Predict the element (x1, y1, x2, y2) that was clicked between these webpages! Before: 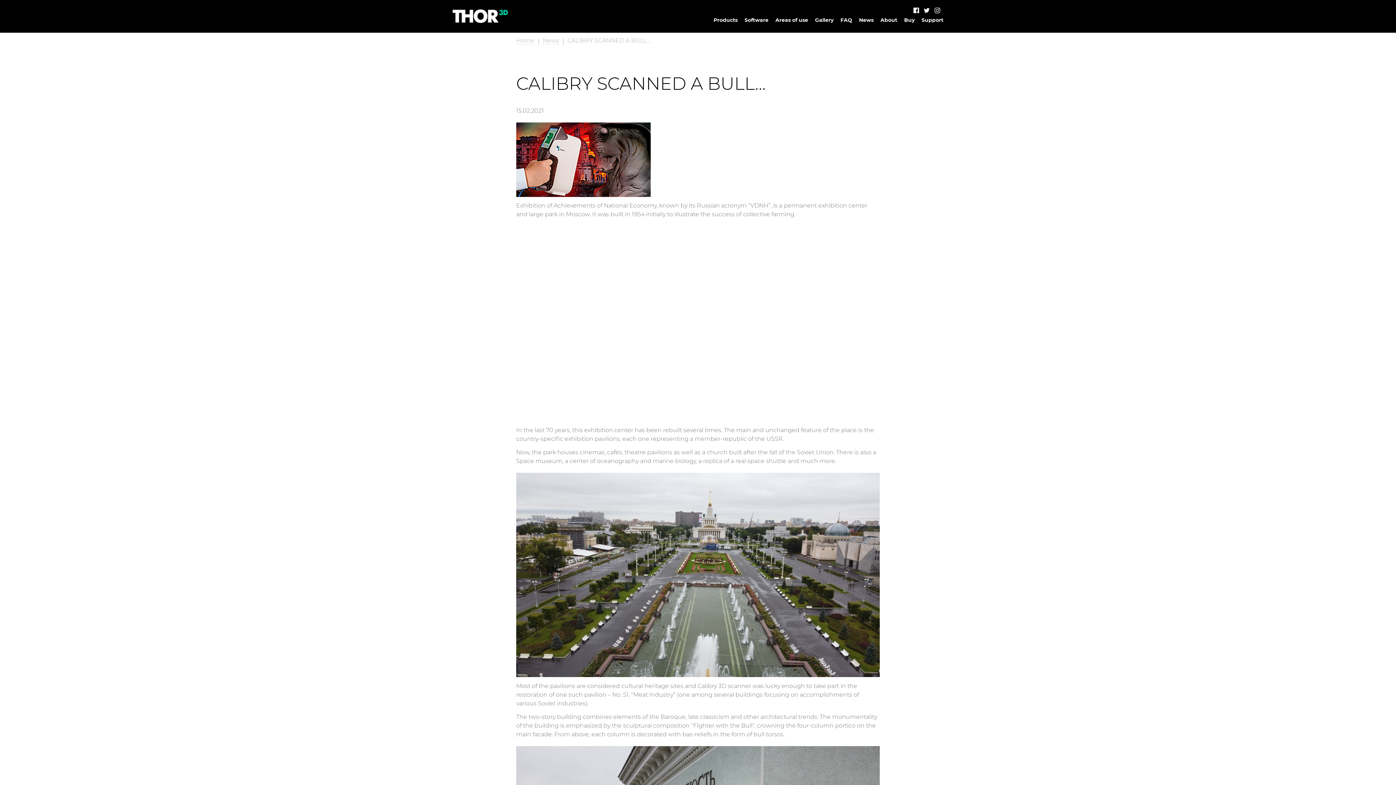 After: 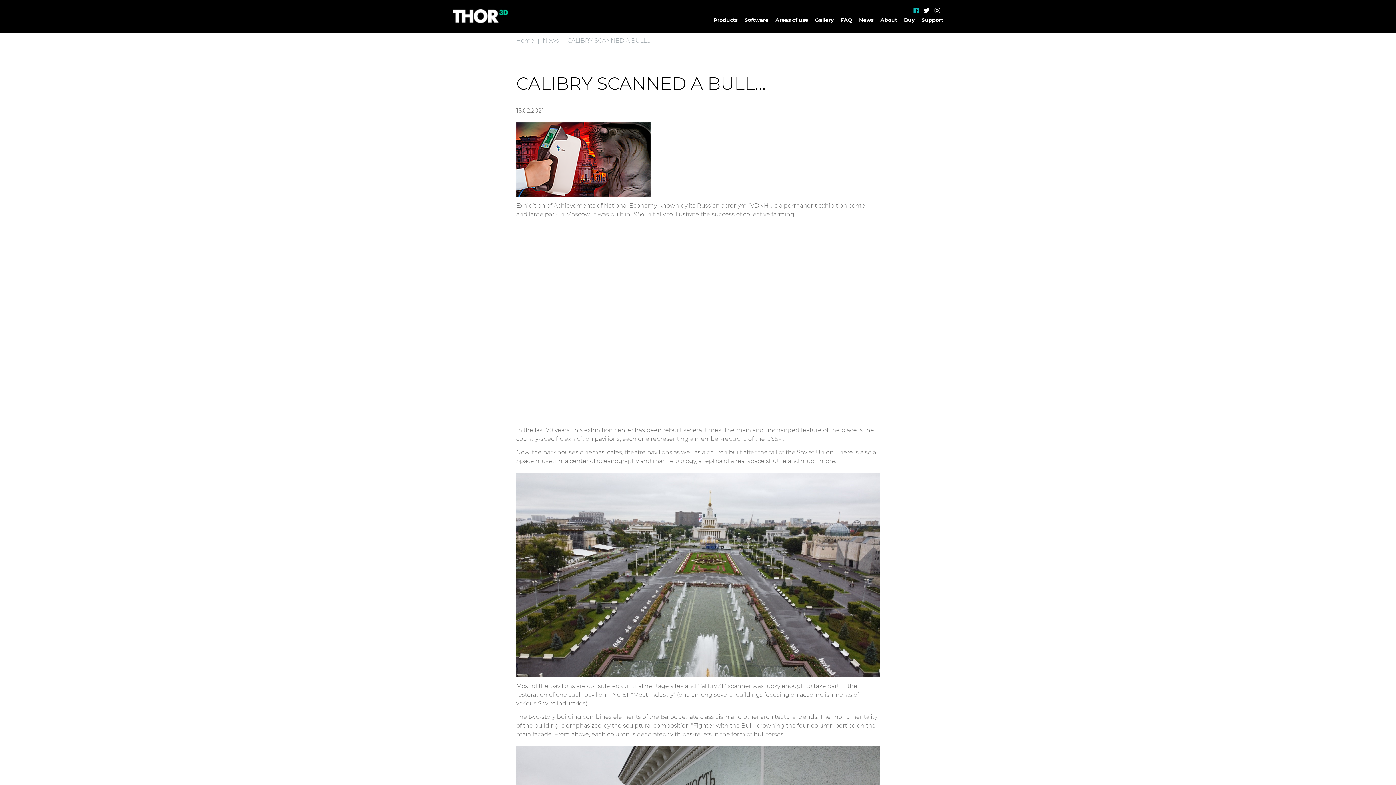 Action: bbox: (913, 7, 919, 13)